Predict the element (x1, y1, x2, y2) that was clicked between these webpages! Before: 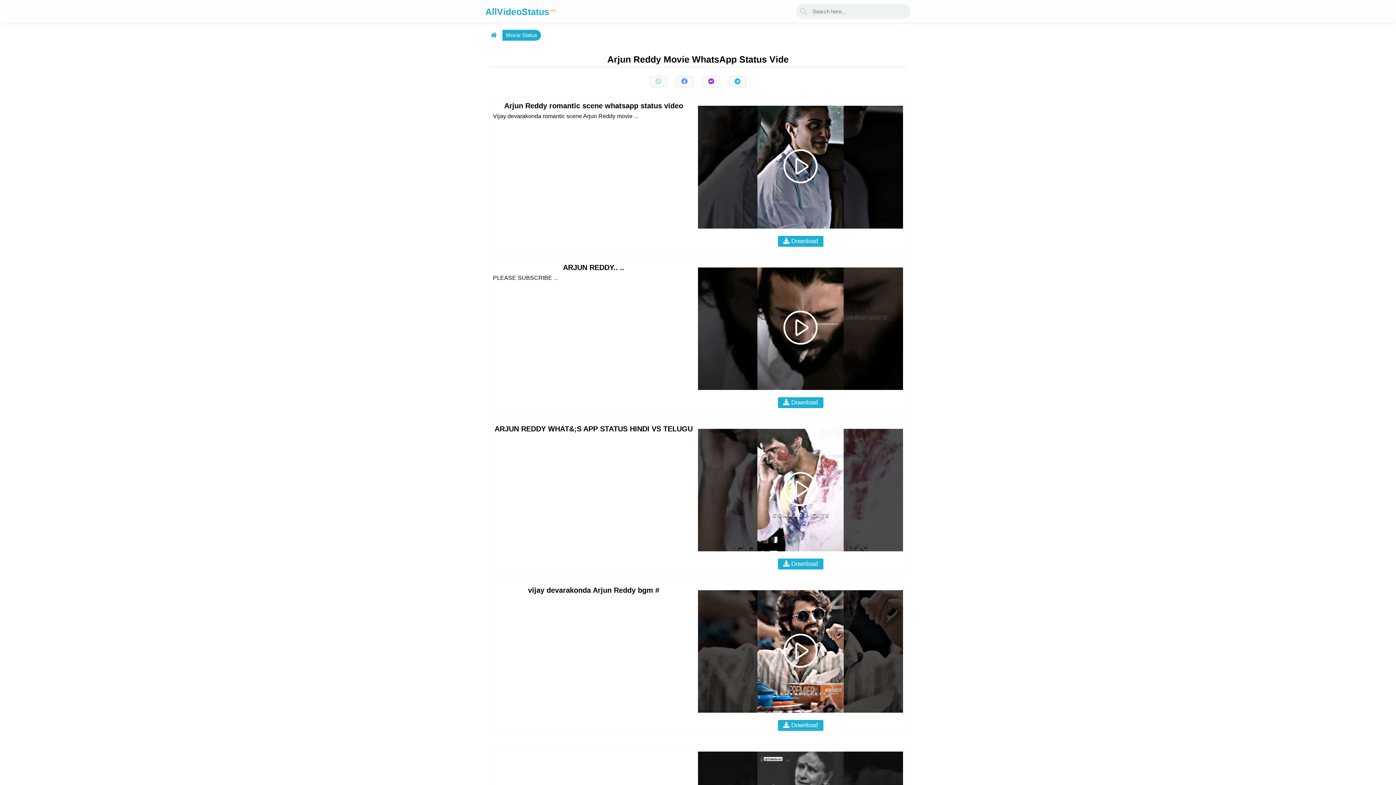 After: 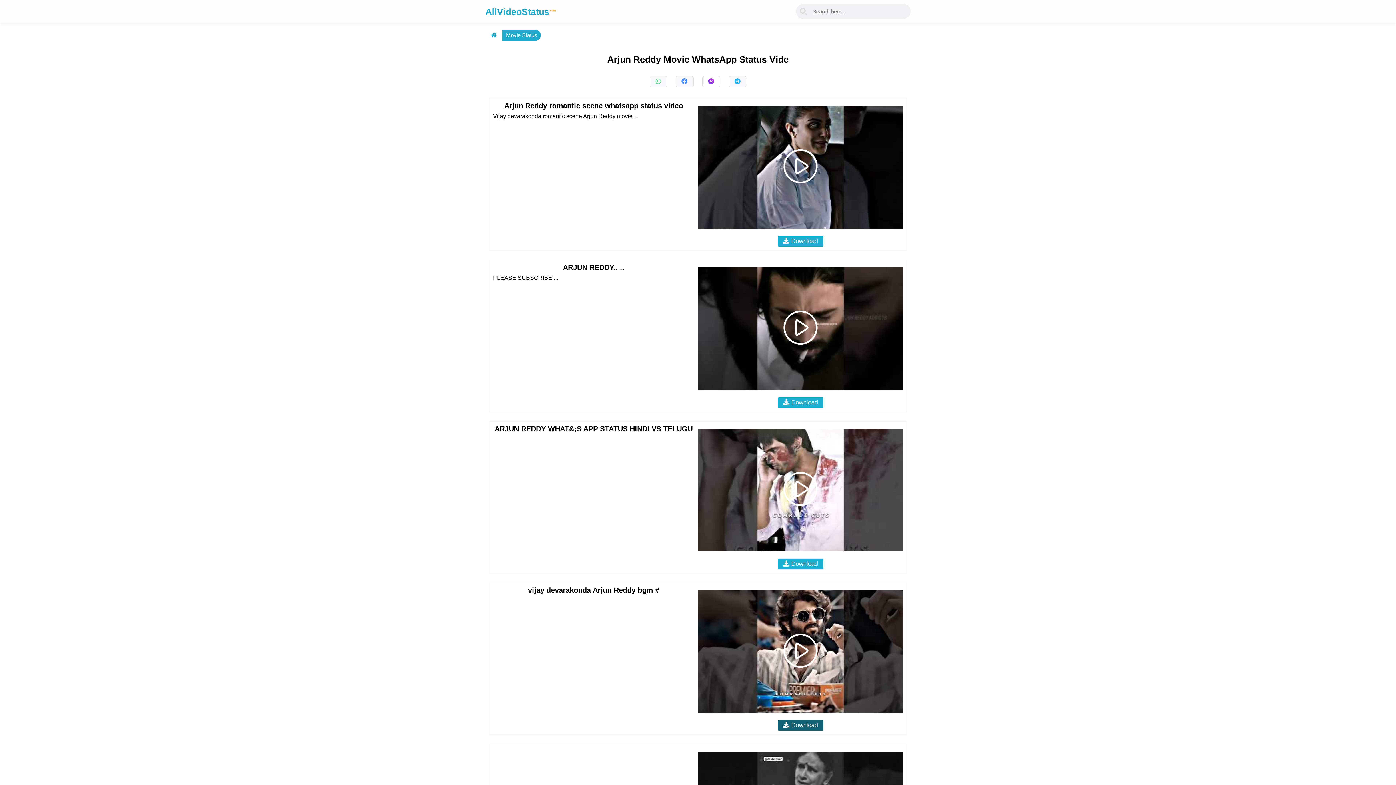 Action: bbox: (778, 720, 823, 731) label:  Download